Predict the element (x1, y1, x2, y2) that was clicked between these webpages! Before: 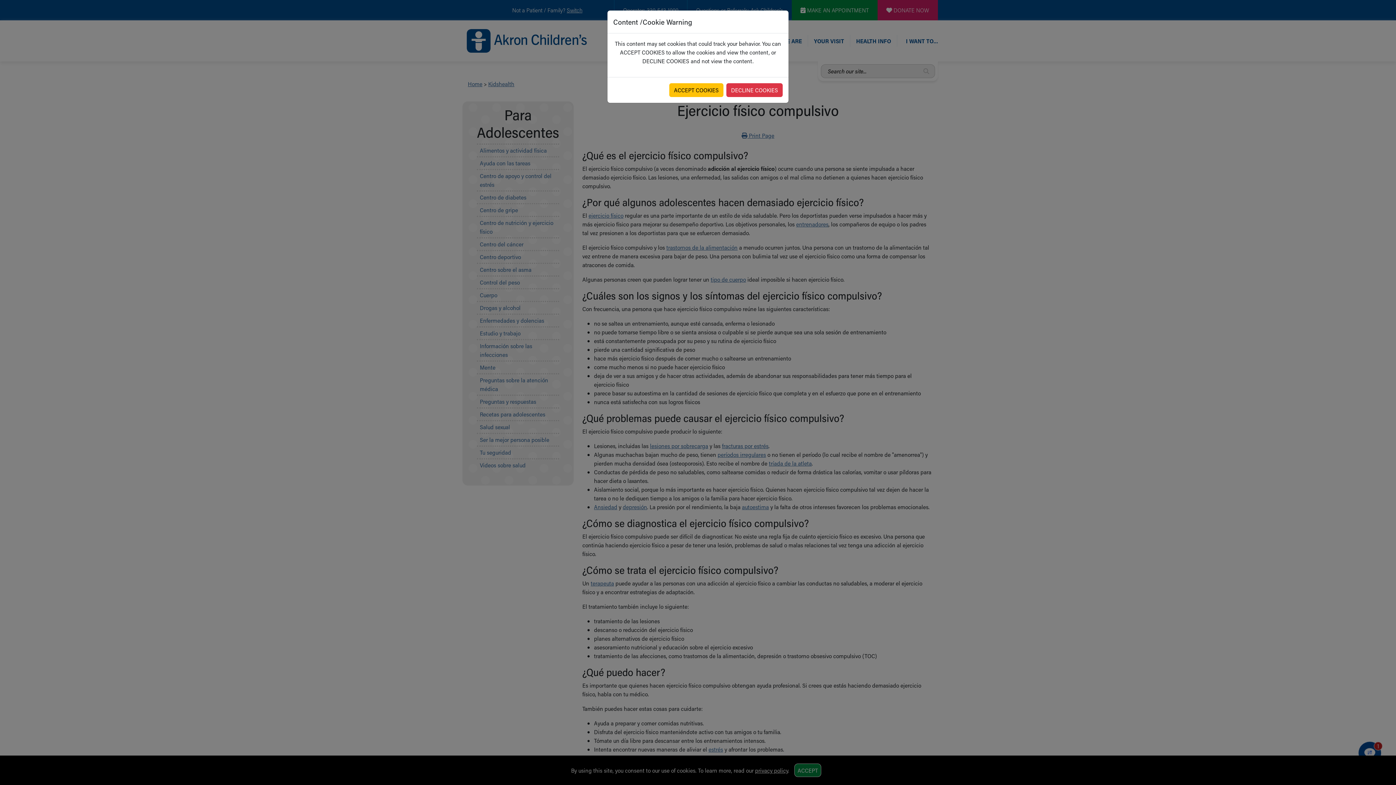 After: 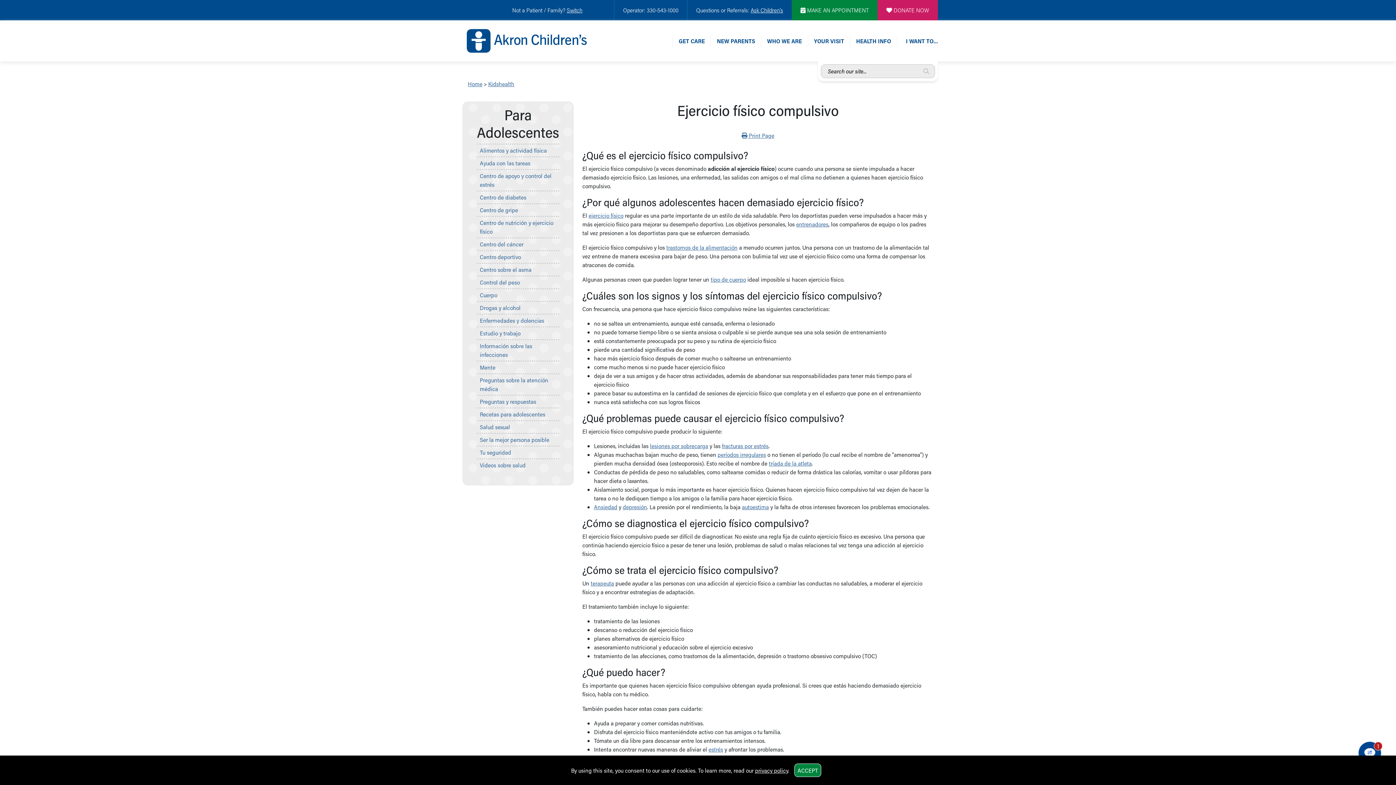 Action: bbox: (669, 83, 723, 97) label: ACCEPT COOKIES